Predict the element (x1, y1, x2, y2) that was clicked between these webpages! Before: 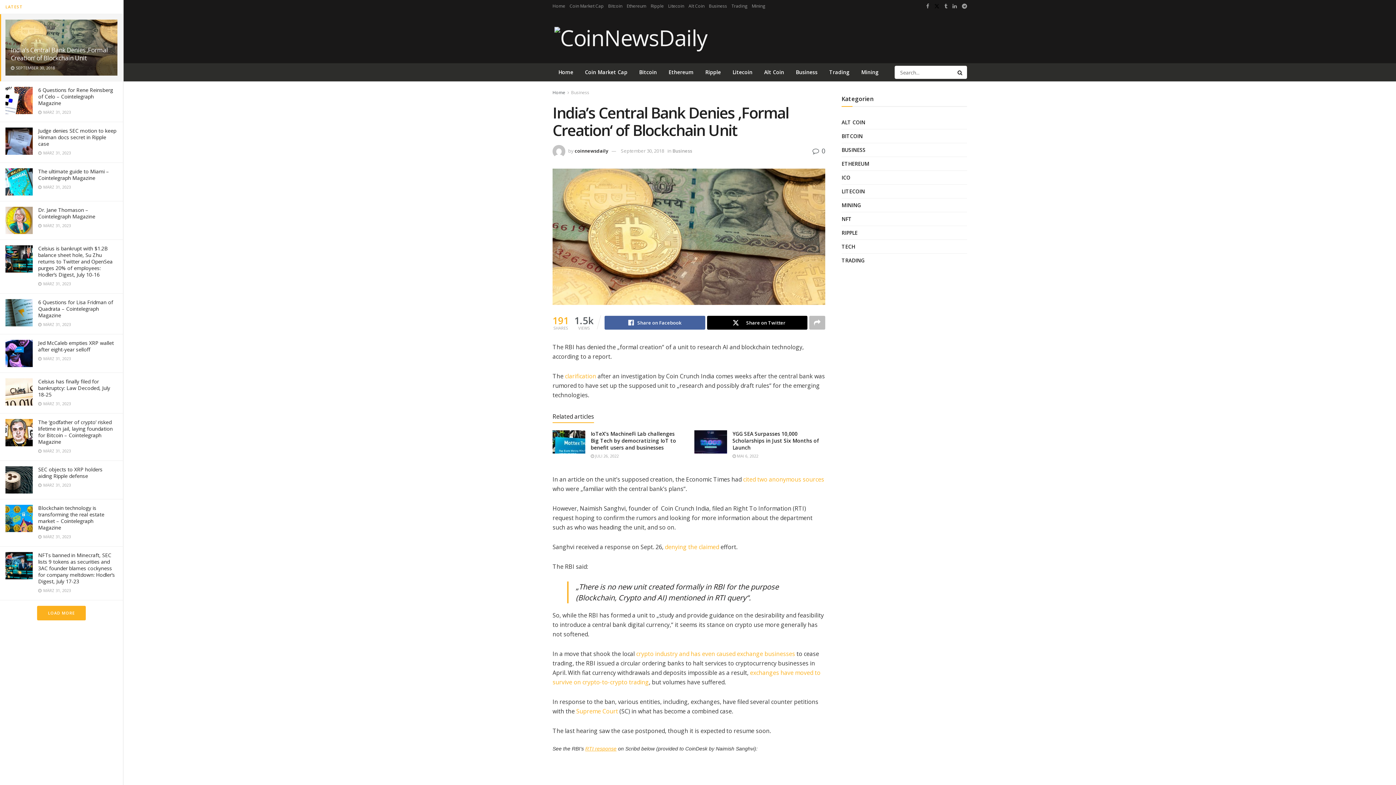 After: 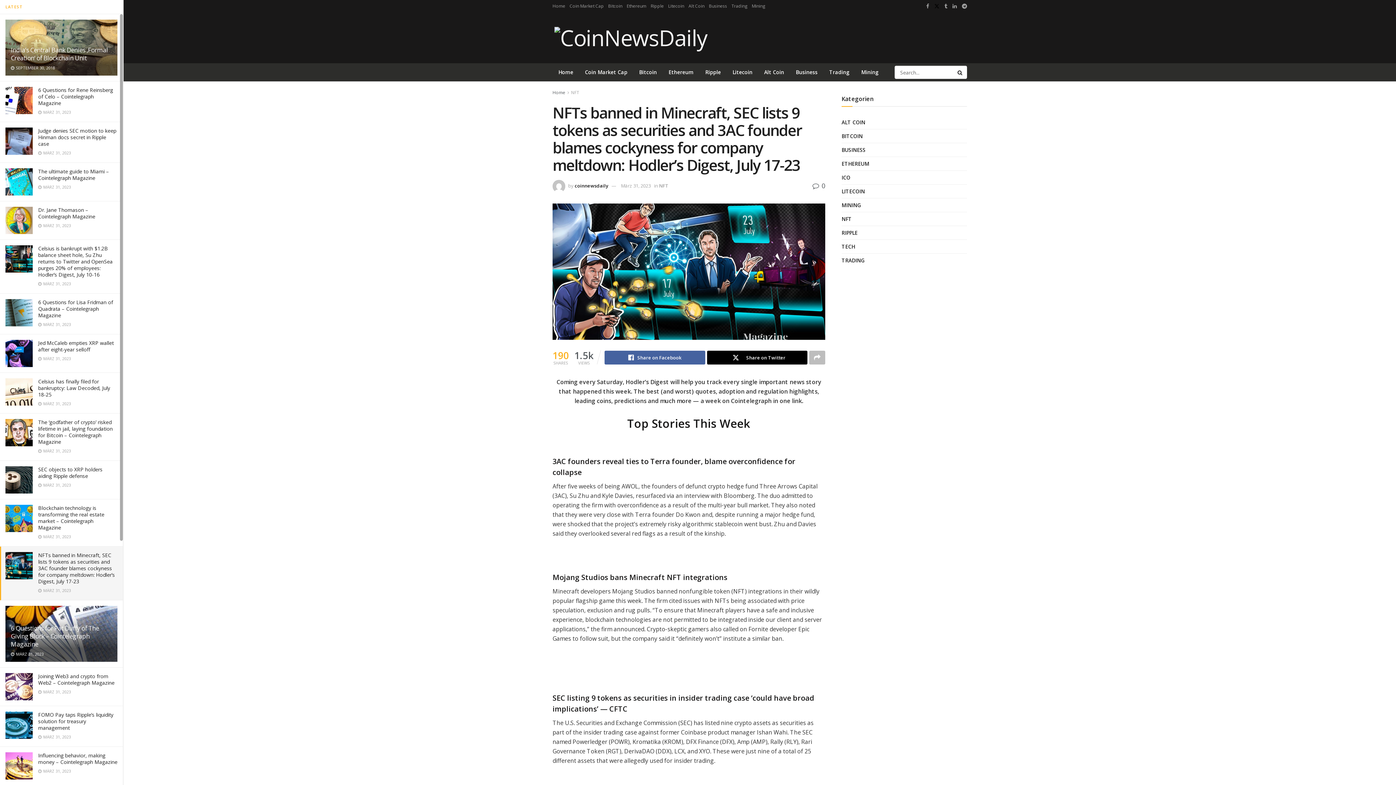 Action: bbox: (5, 552, 32, 579)